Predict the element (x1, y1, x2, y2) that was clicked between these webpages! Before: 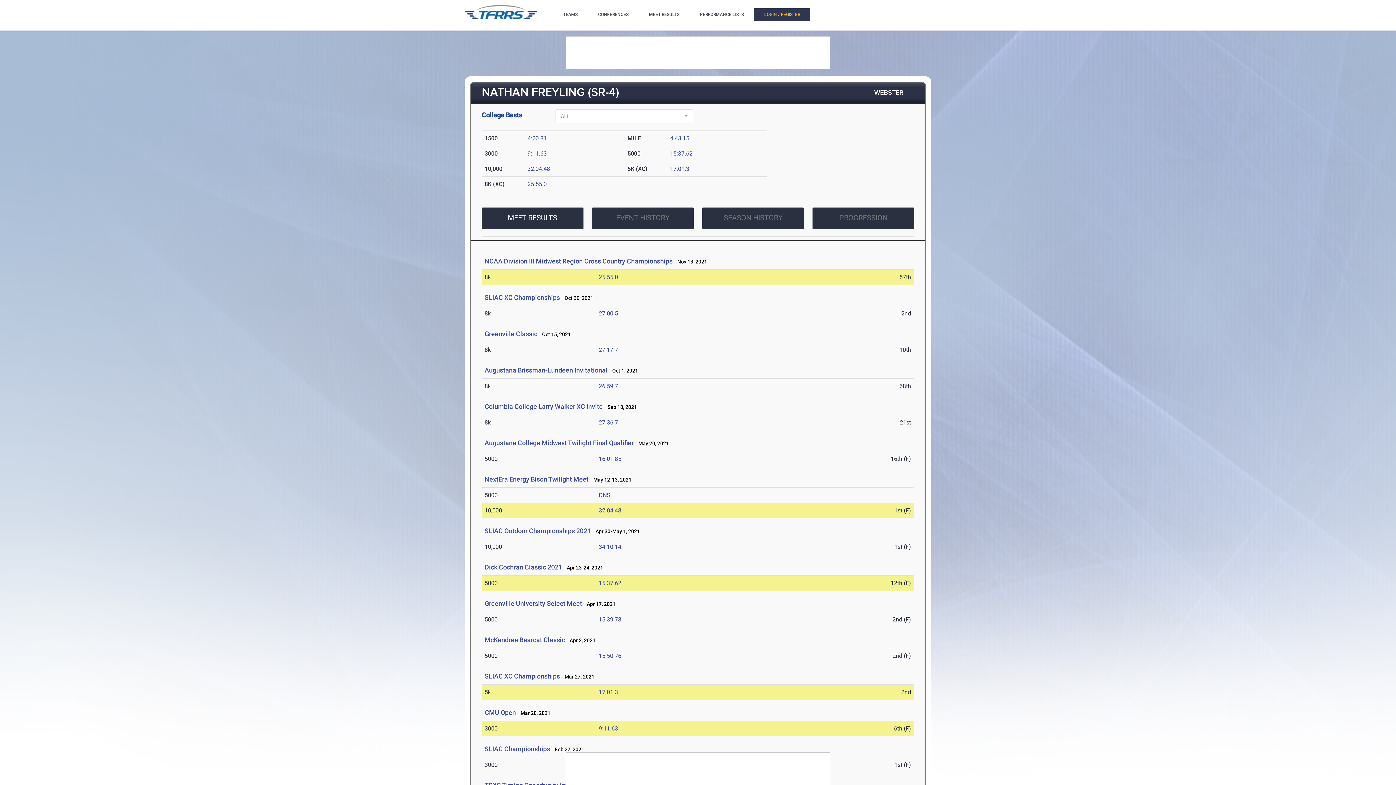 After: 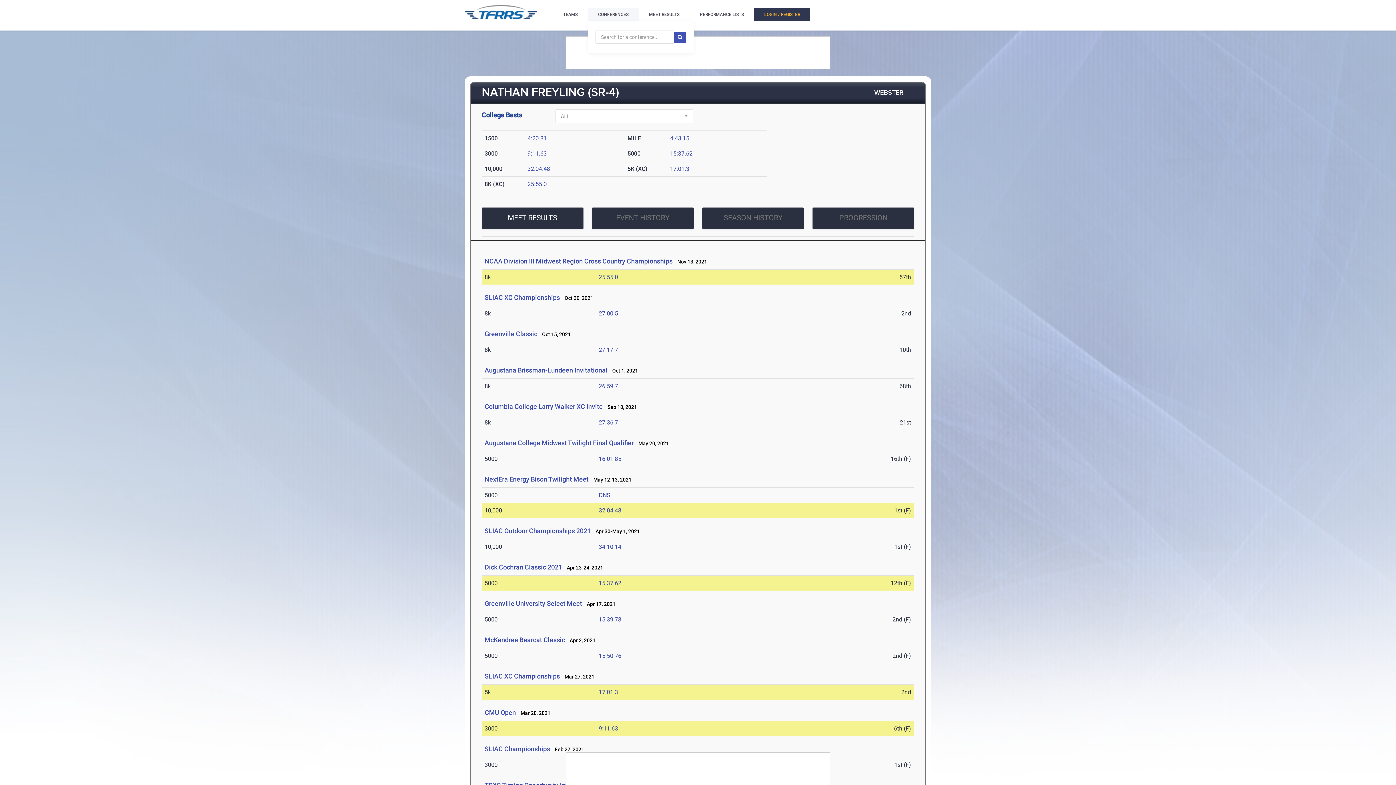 Action: bbox: (588, 8, 638, 21) label: CONFERENCES